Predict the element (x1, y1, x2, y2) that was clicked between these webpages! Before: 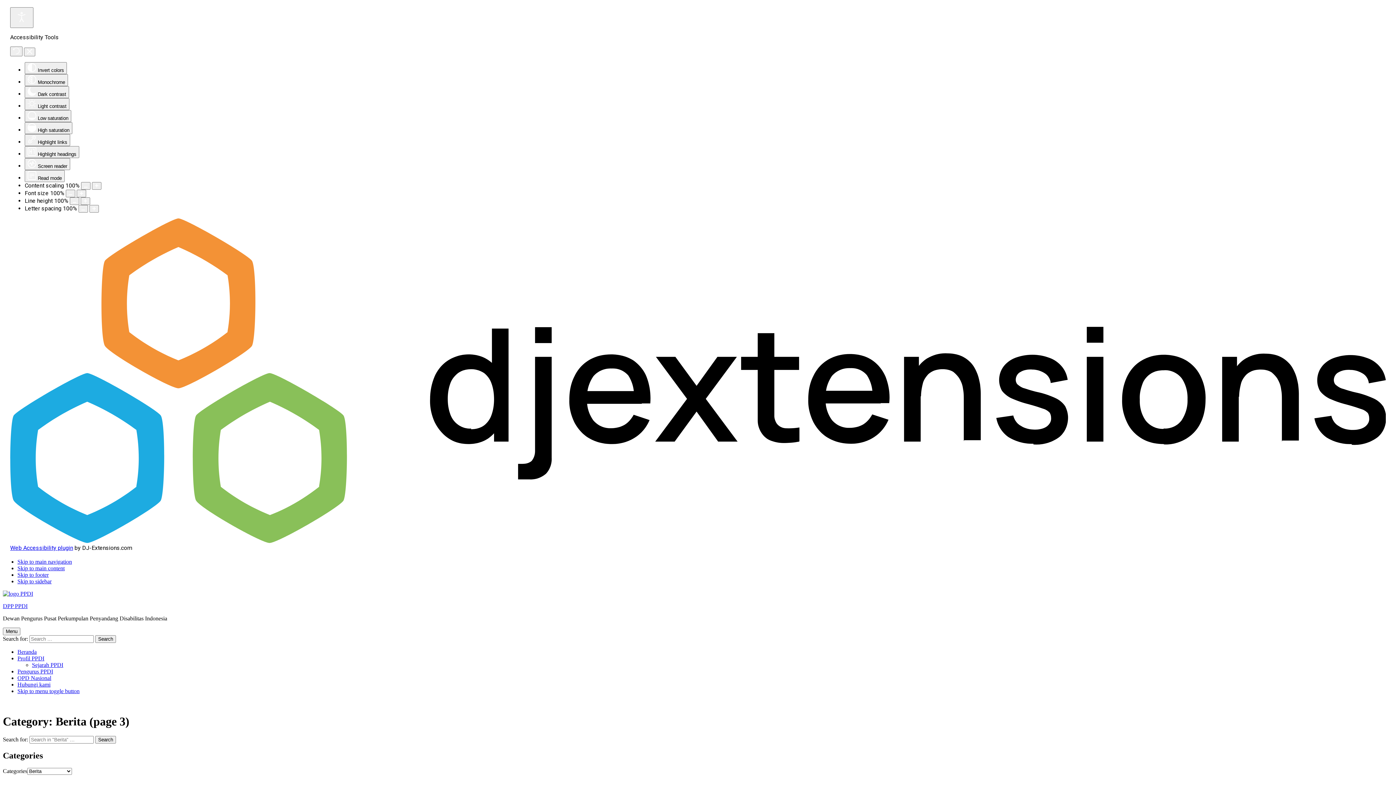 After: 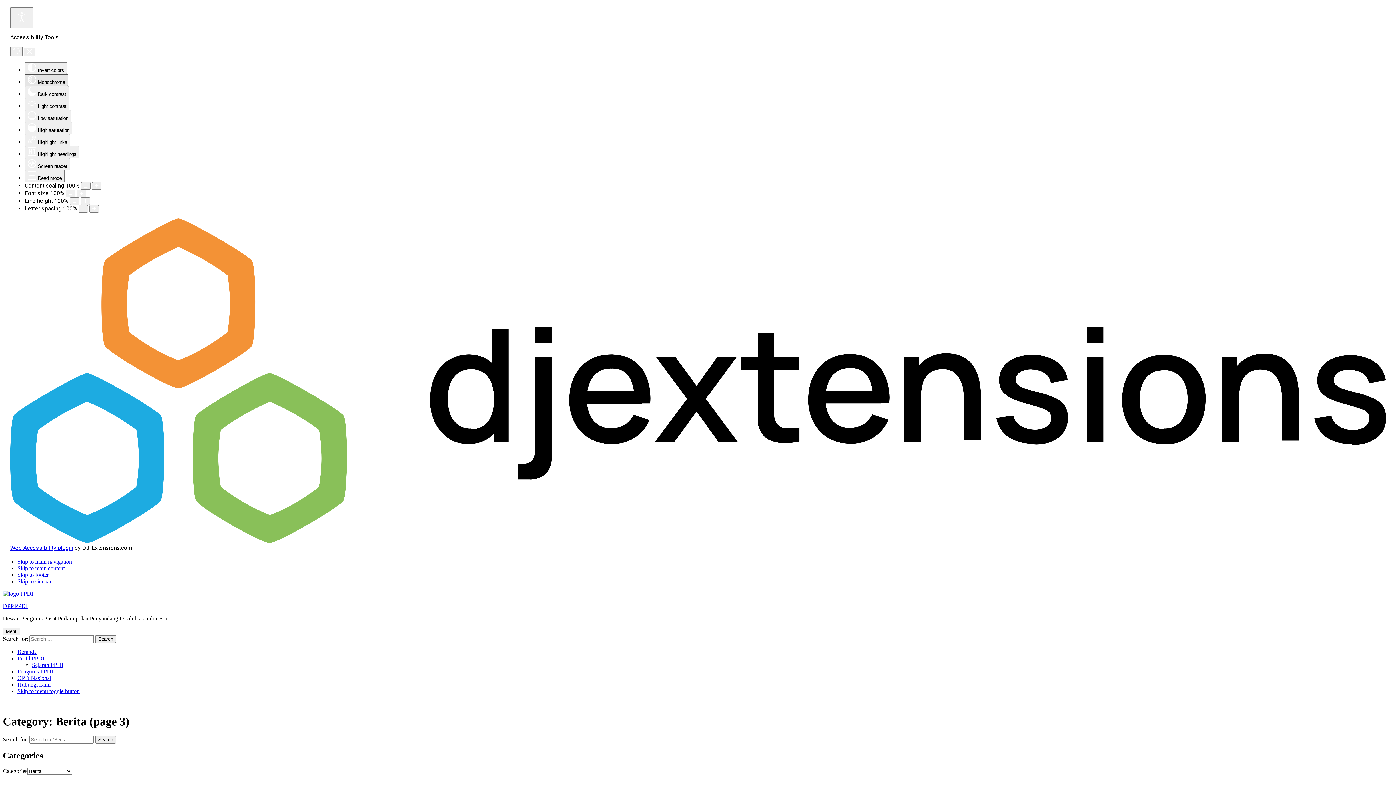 Action: label:  Monochrome bbox: (24, 74, 68, 86)